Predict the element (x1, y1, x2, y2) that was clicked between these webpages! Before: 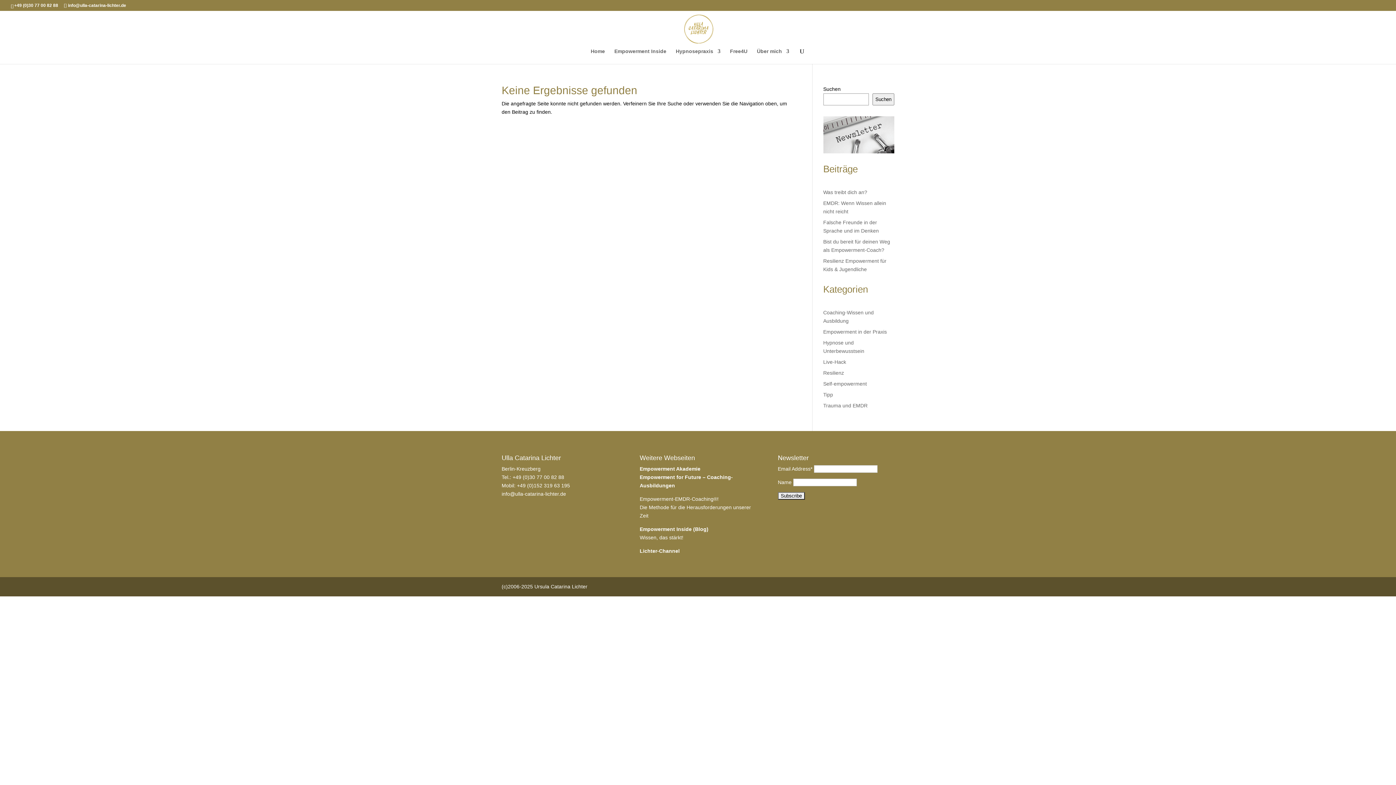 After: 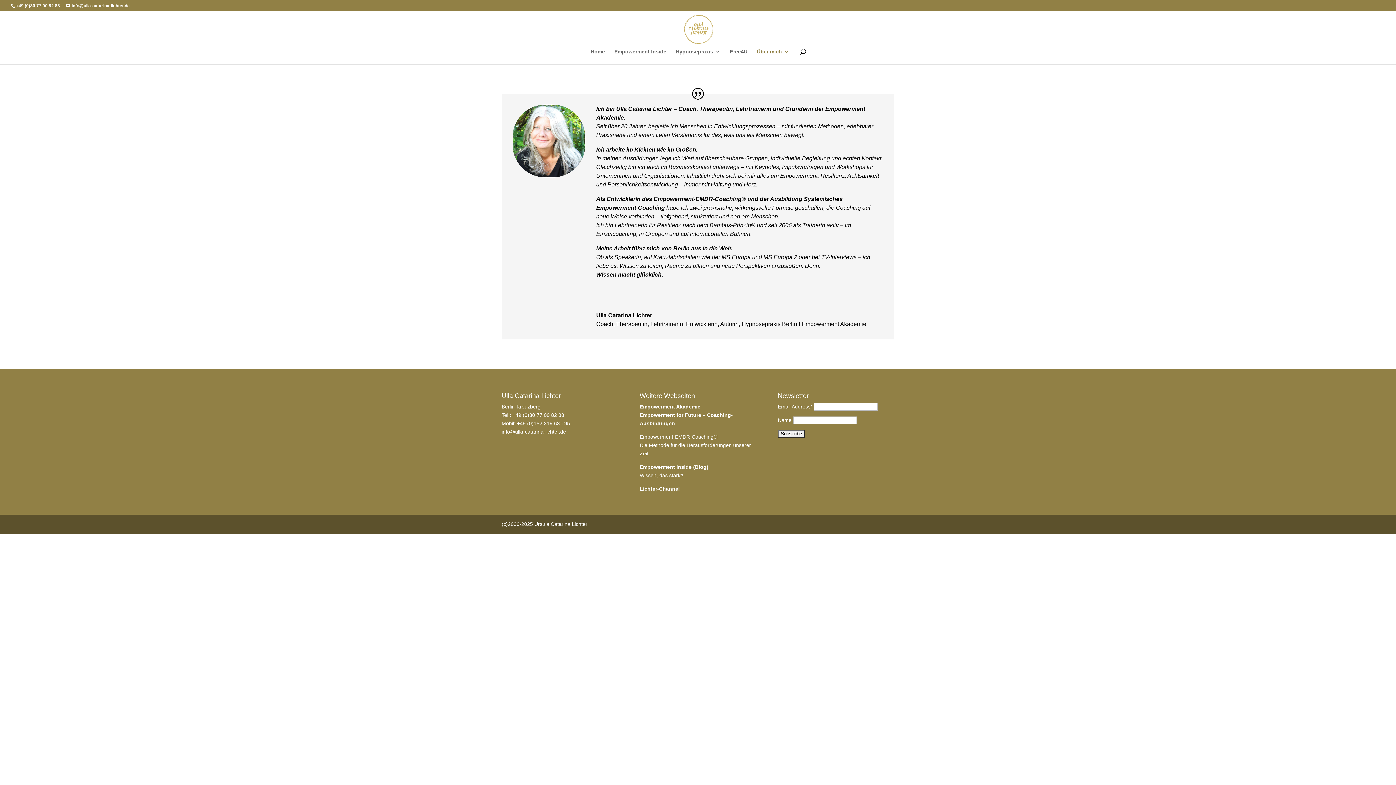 Action: bbox: (757, 48, 789, 64) label: Über mich